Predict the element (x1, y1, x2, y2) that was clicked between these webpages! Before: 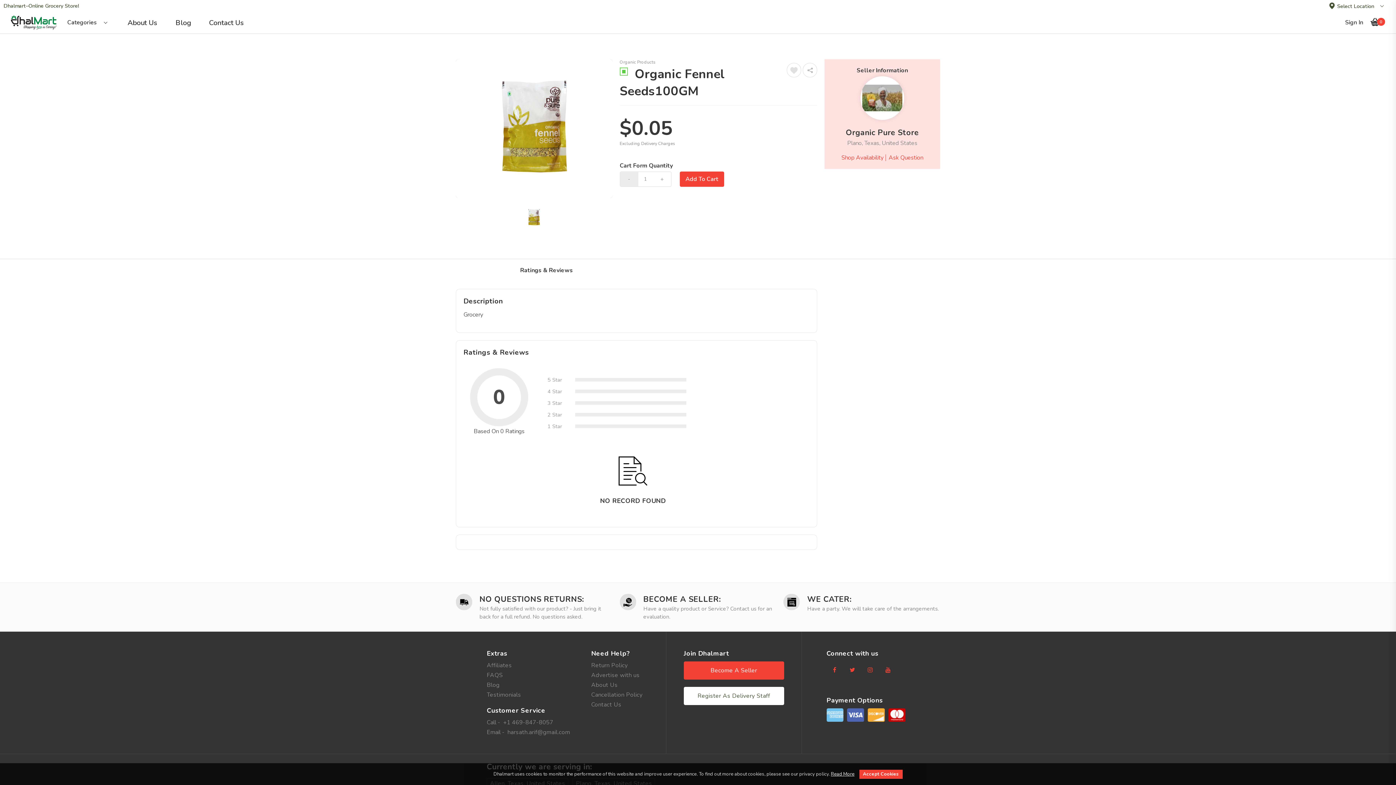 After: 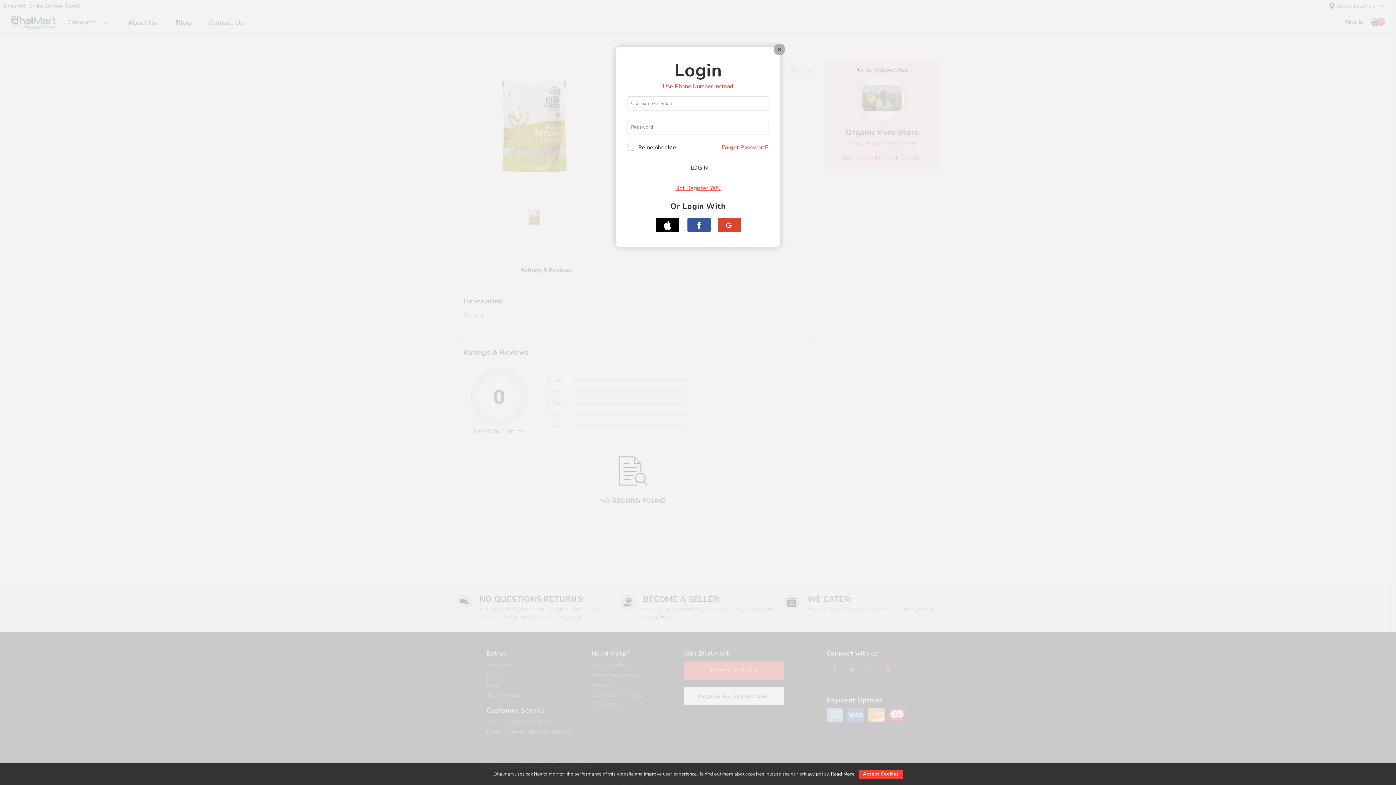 Action: bbox: (786, 62, 801, 77)